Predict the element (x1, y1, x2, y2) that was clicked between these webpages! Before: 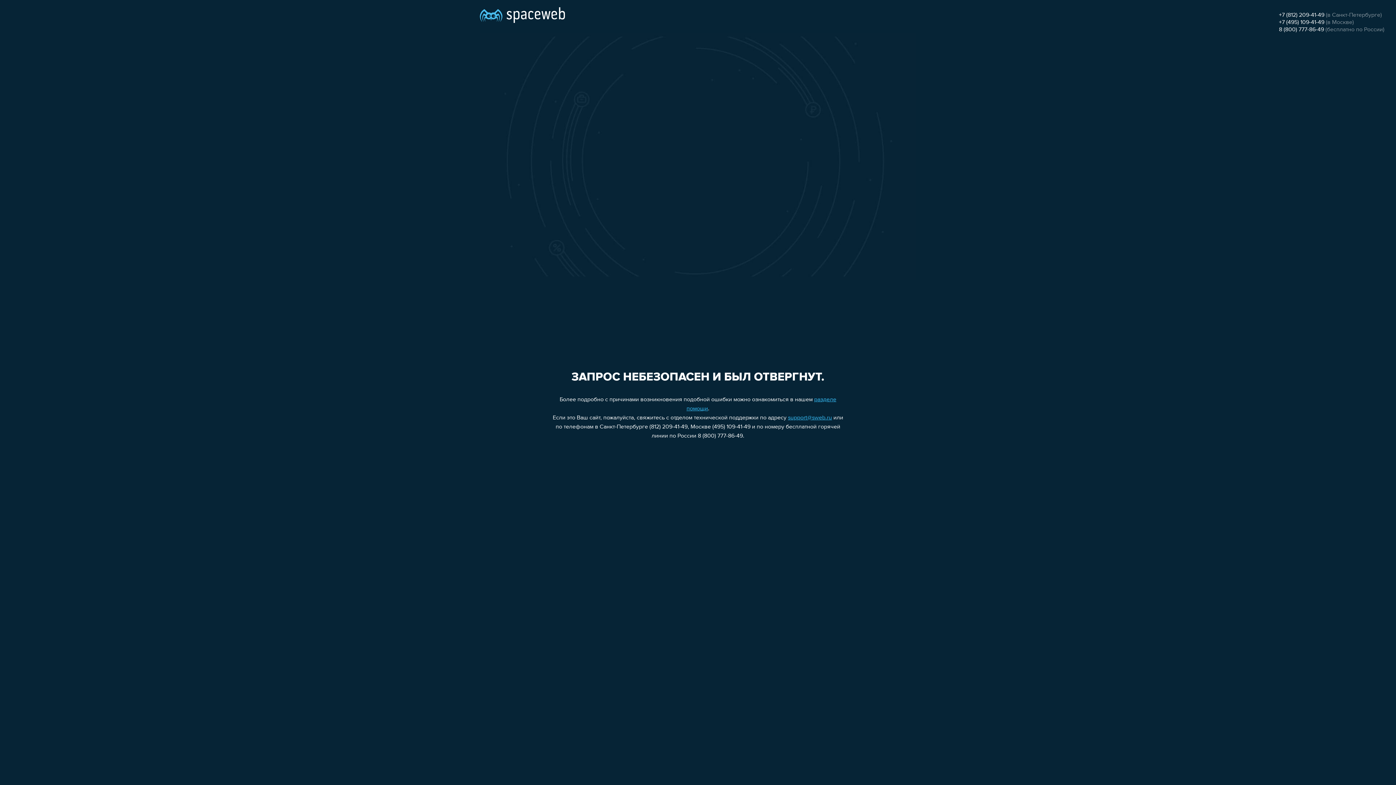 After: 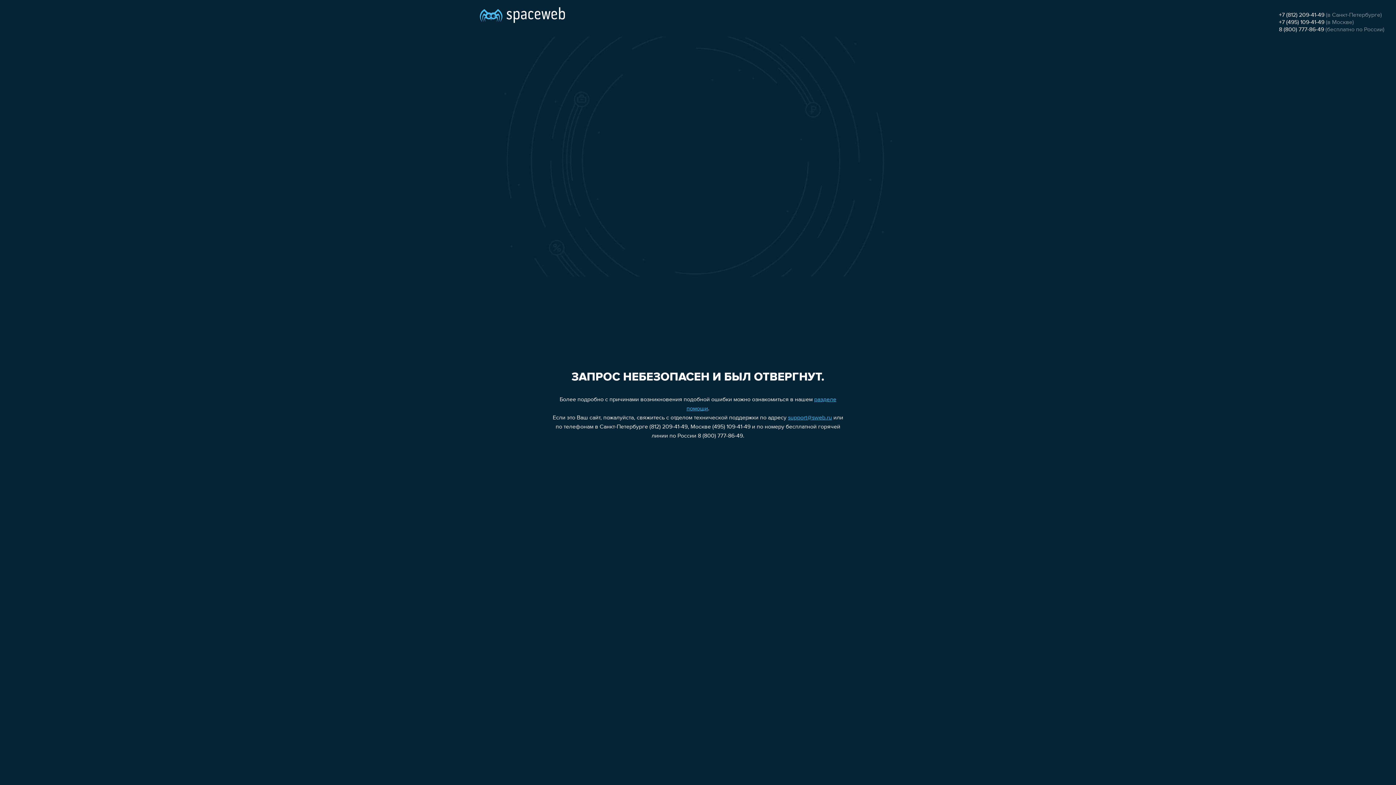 Action: label: 8 (800) 777-86-49 bbox: (1279, 26, 1324, 32)